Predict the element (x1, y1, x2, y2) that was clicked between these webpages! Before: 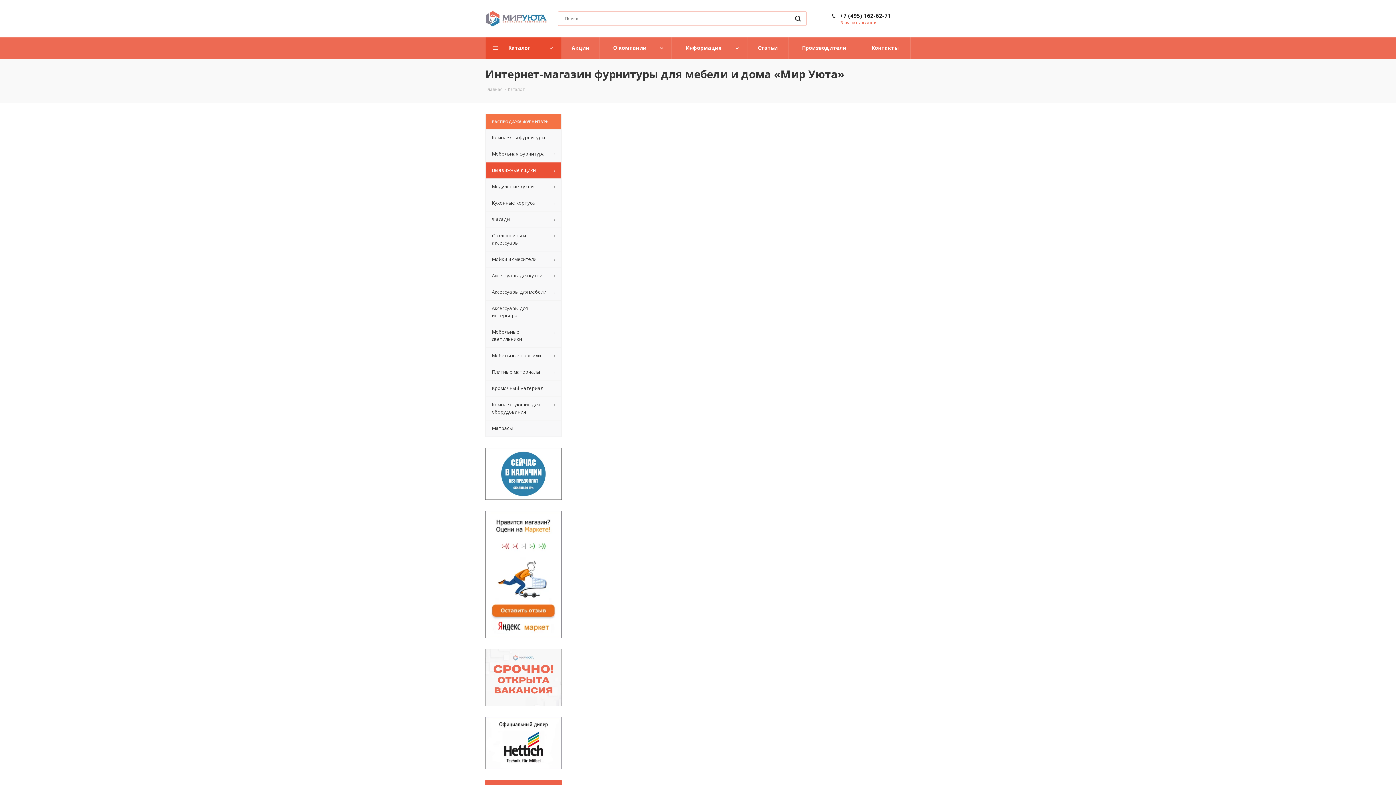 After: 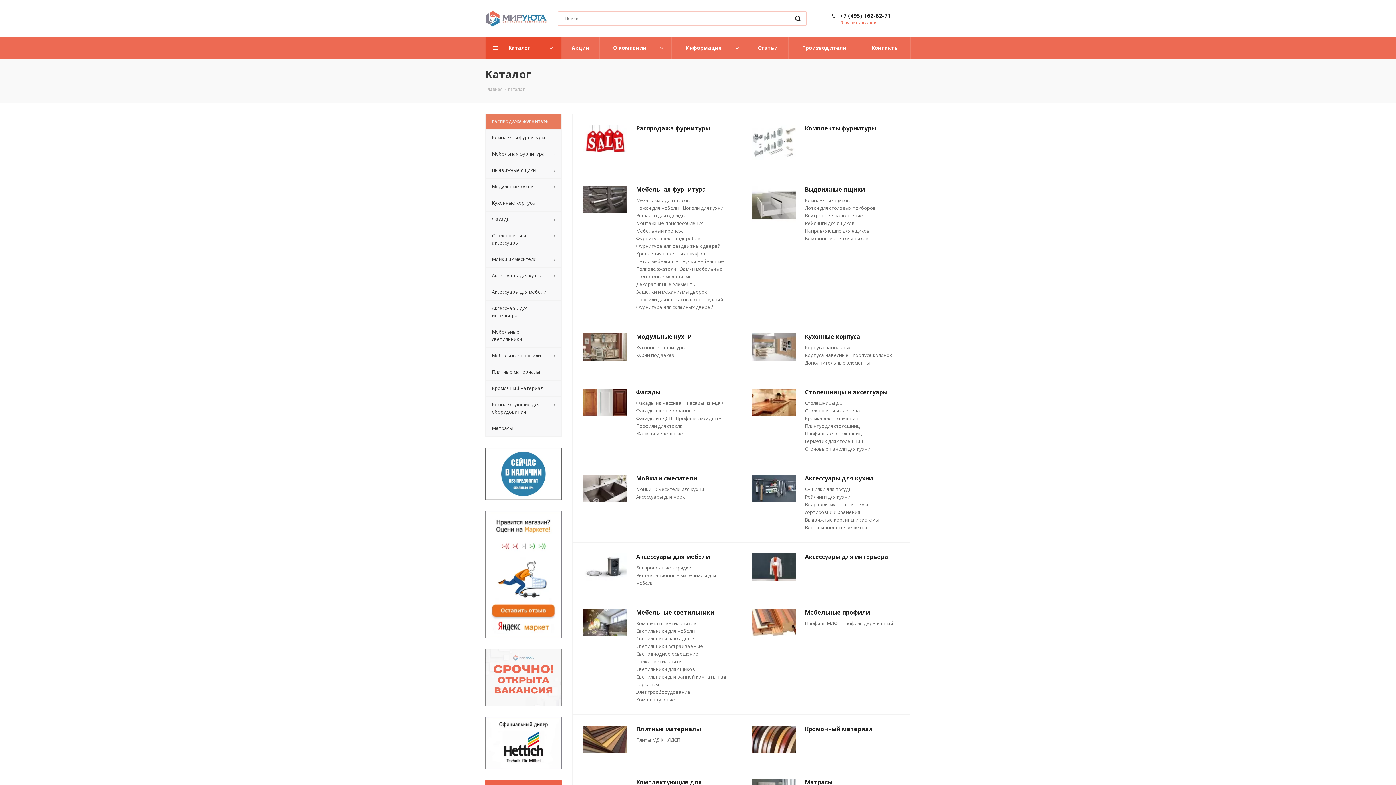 Action: bbox: (508, 85, 524, 92) label: Каталог